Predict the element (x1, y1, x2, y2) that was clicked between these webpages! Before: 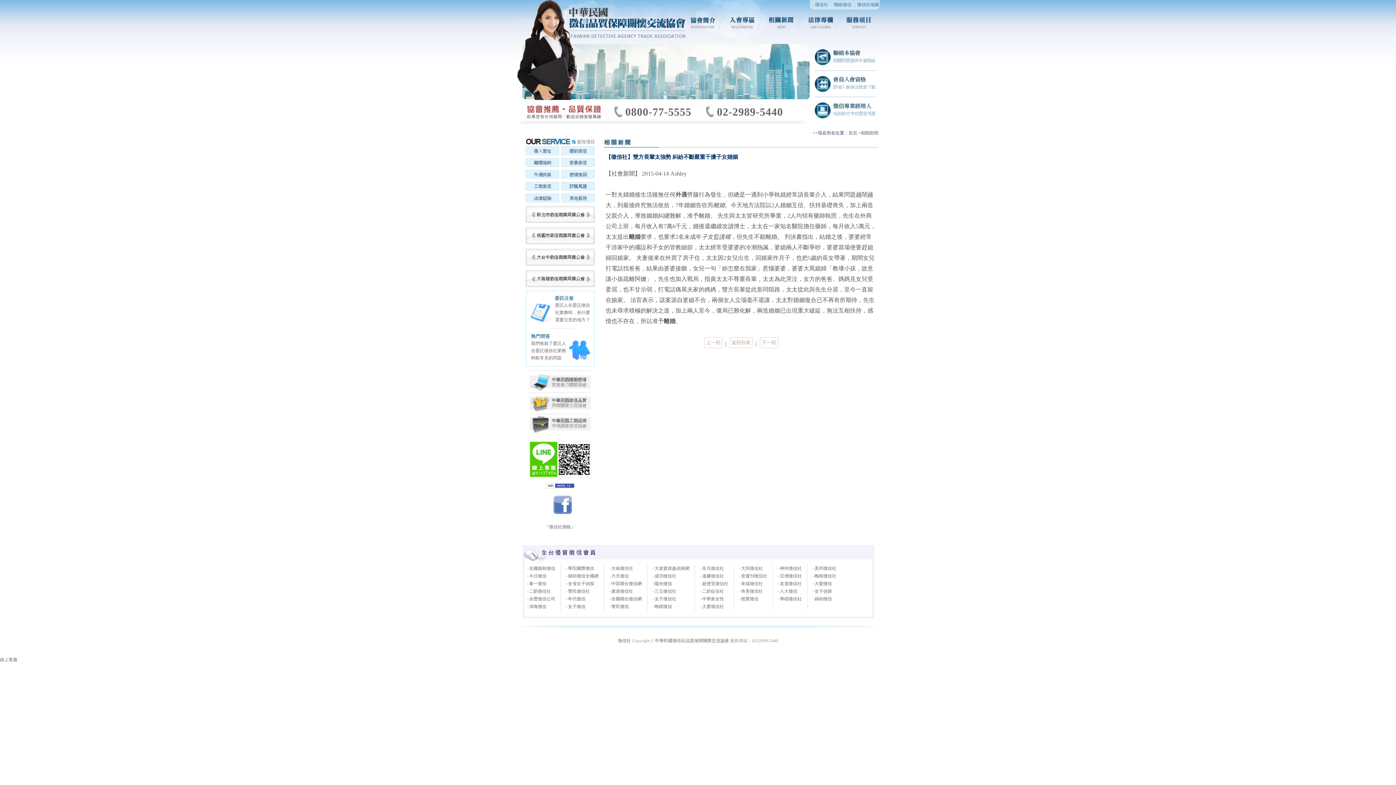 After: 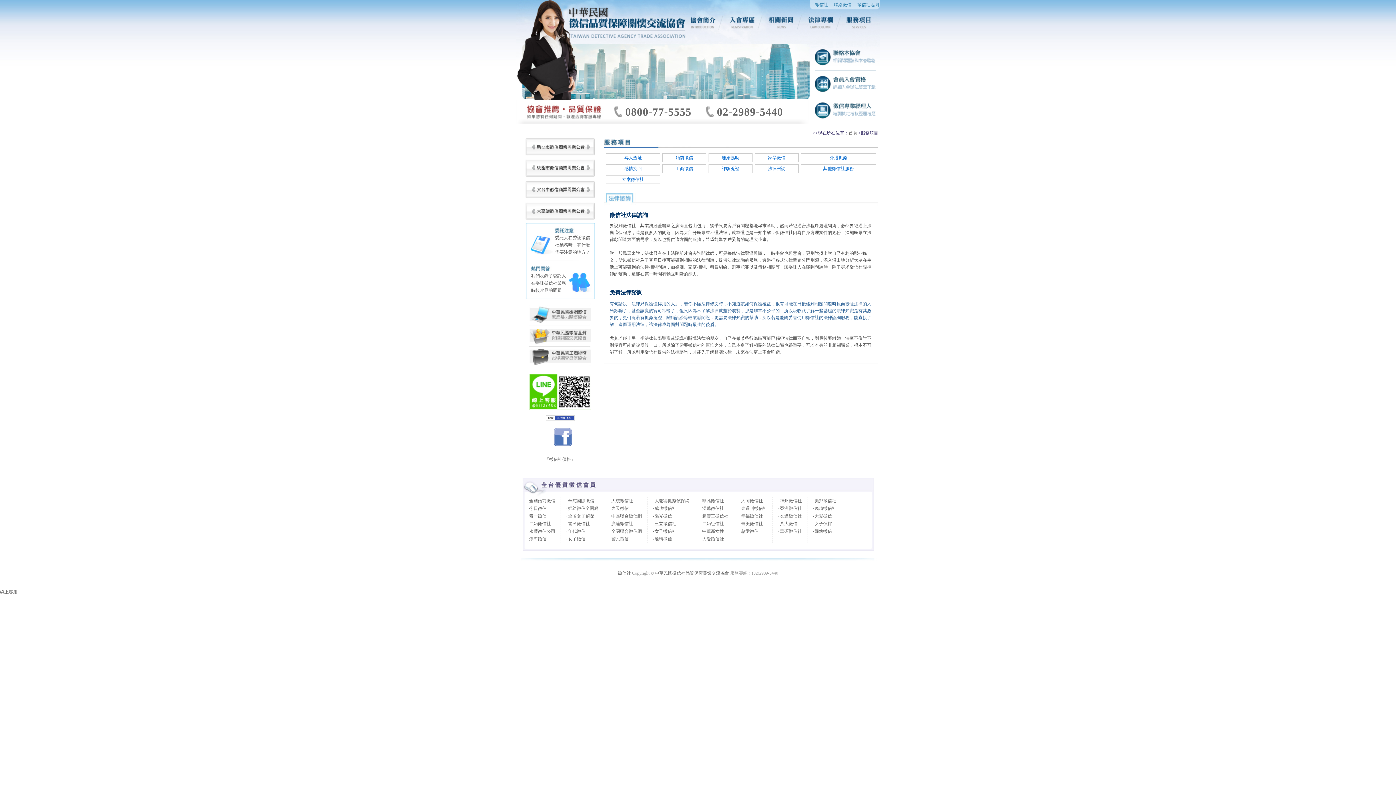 Action: label: 法律諮詢 bbox: (525, 193, 559, 204)